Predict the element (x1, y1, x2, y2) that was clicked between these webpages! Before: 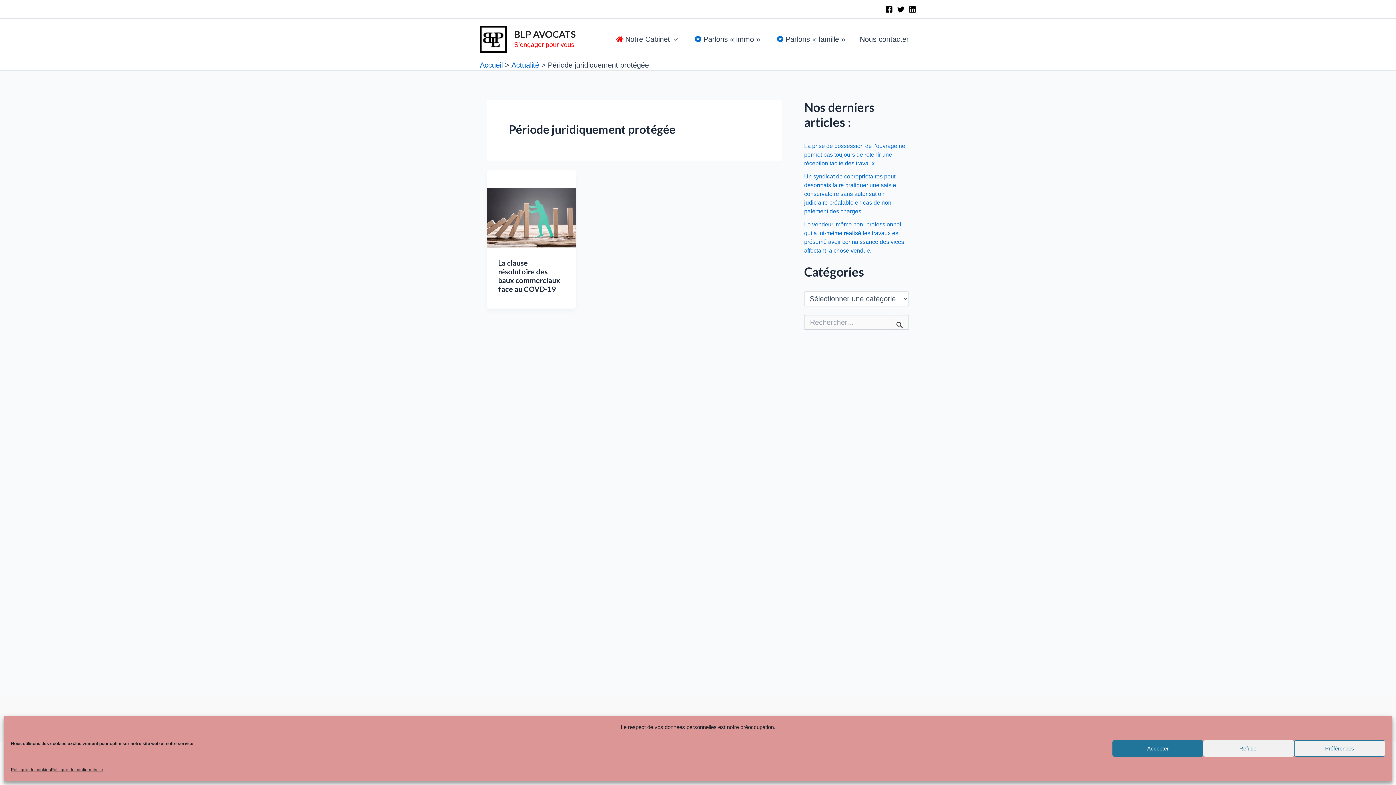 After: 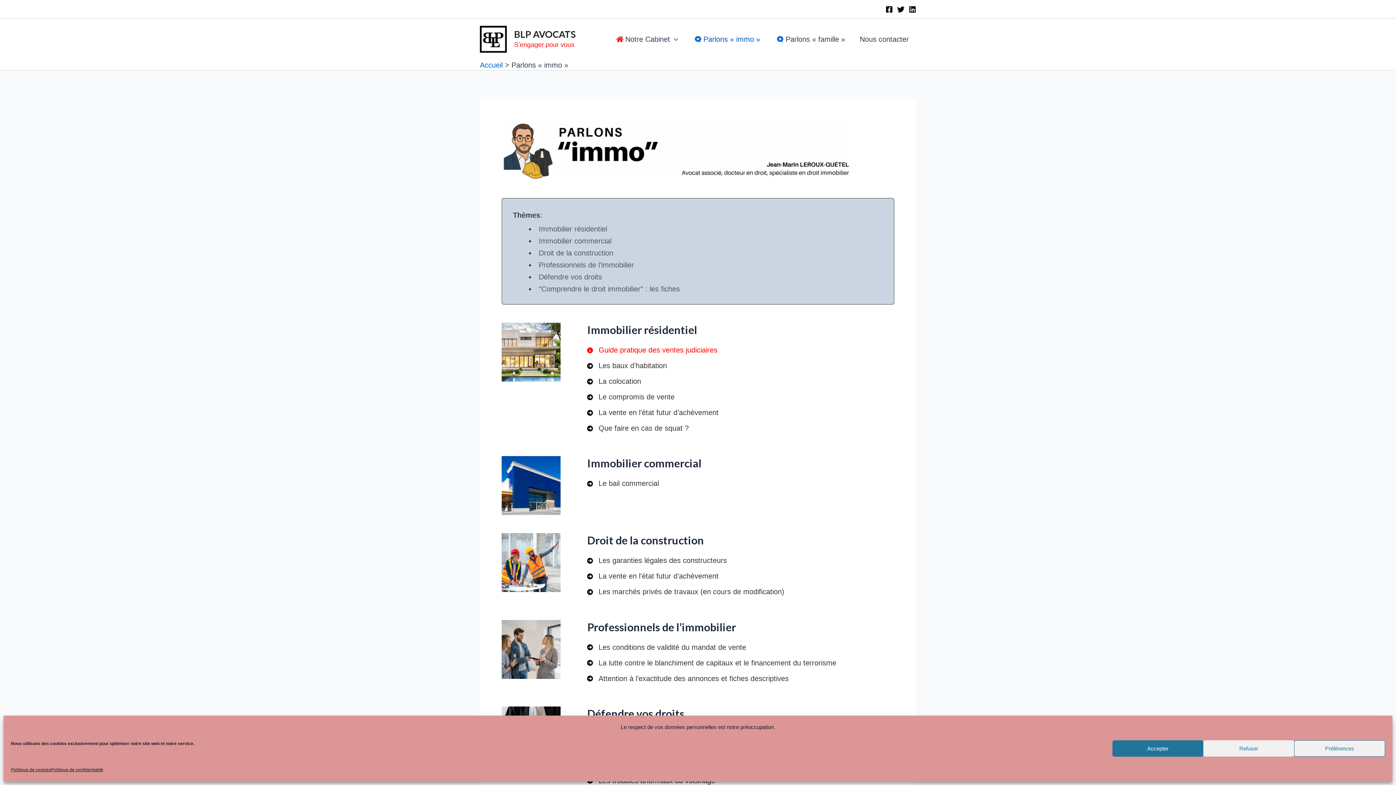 Action: bbox: (685, 24, 767, 53) label: Parlons « immo »